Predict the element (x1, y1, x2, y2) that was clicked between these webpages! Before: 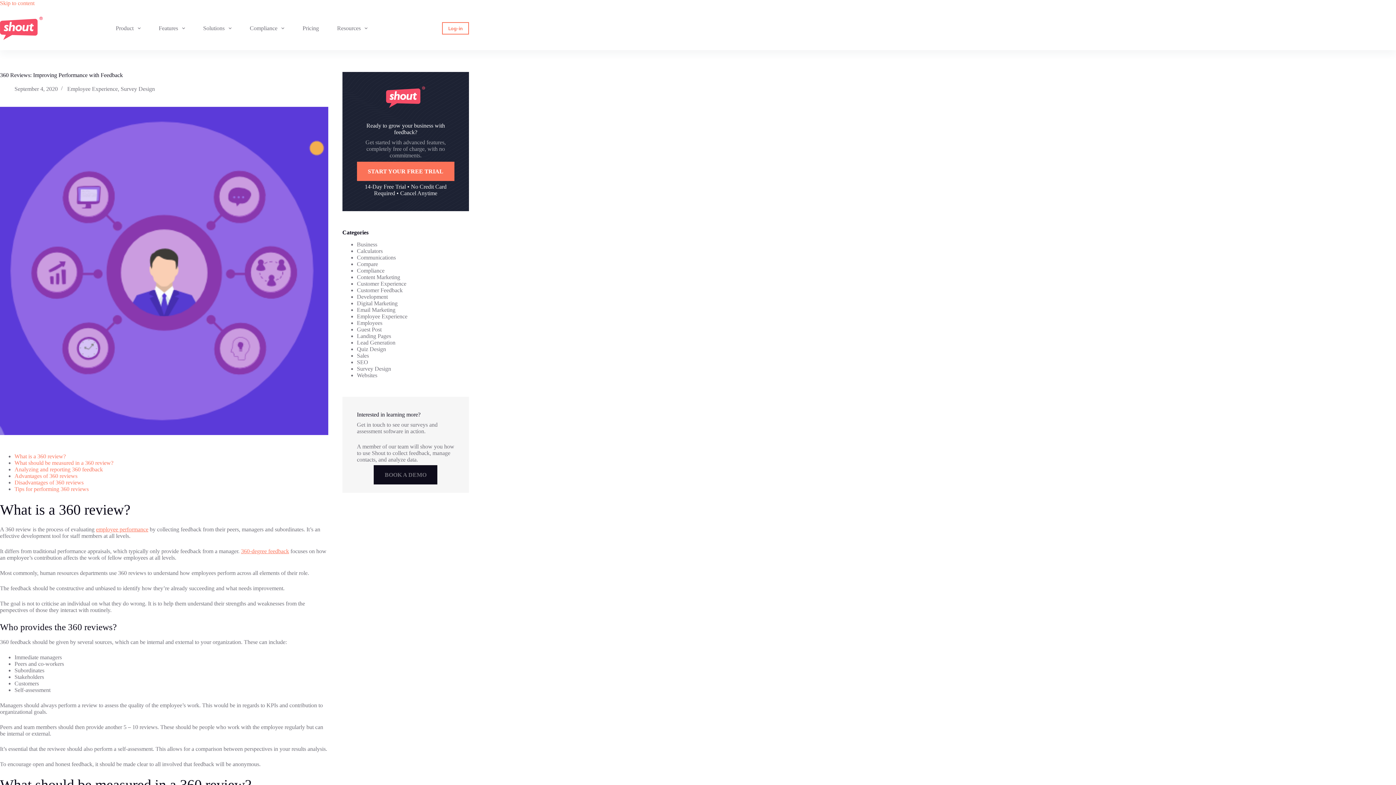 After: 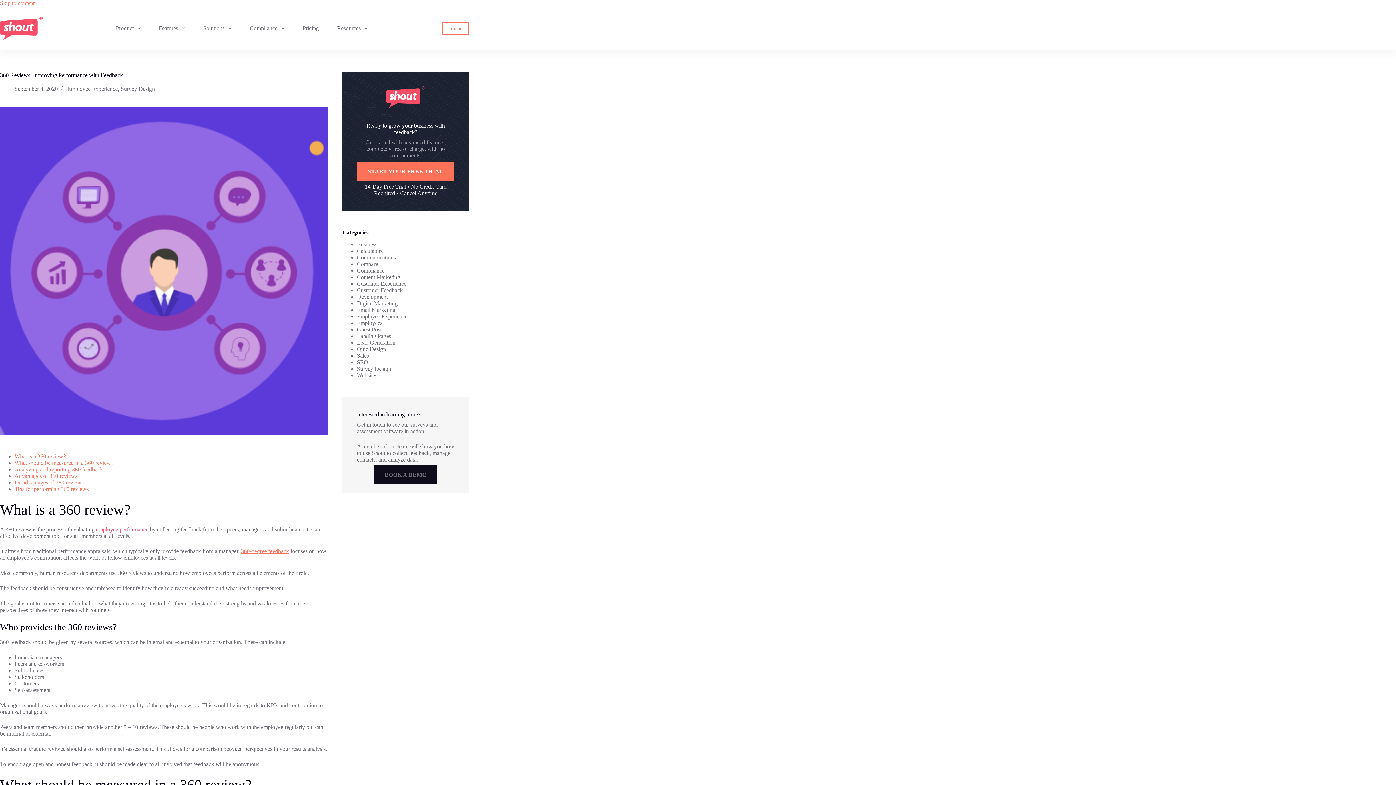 Action: bbox: (96, 526, 148, 532) label: employee performance